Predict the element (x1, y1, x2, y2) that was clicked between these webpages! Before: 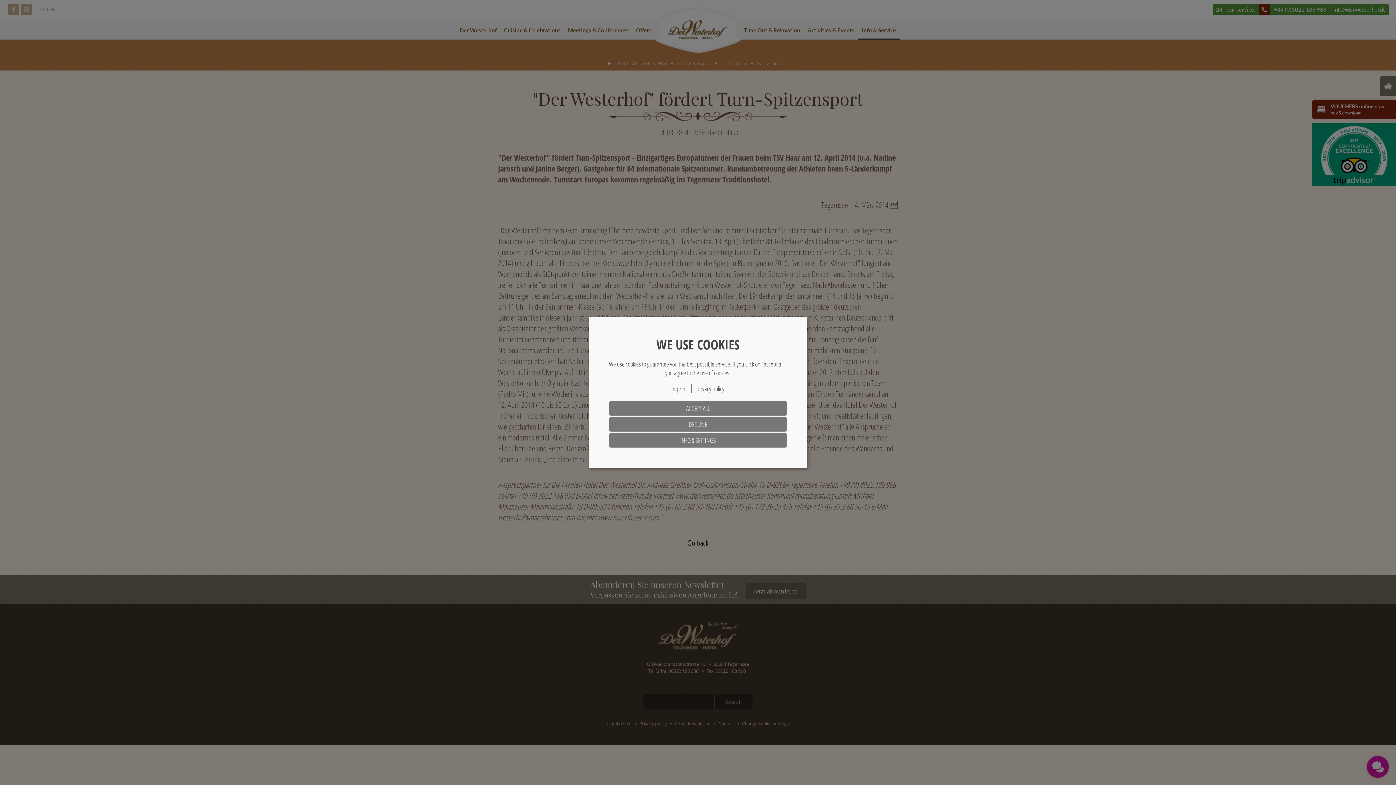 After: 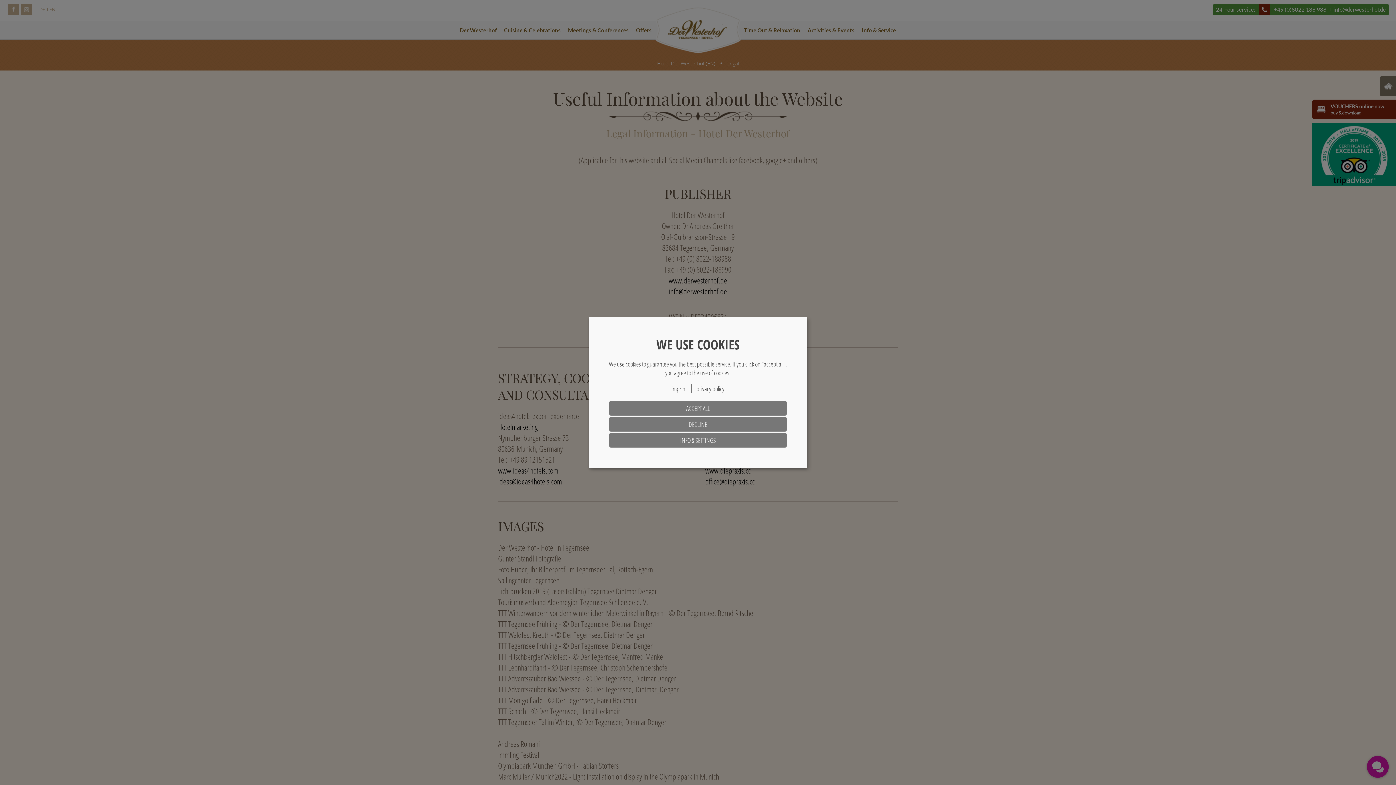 Action: label: imprint bbox: (671, 384, 687, 393)